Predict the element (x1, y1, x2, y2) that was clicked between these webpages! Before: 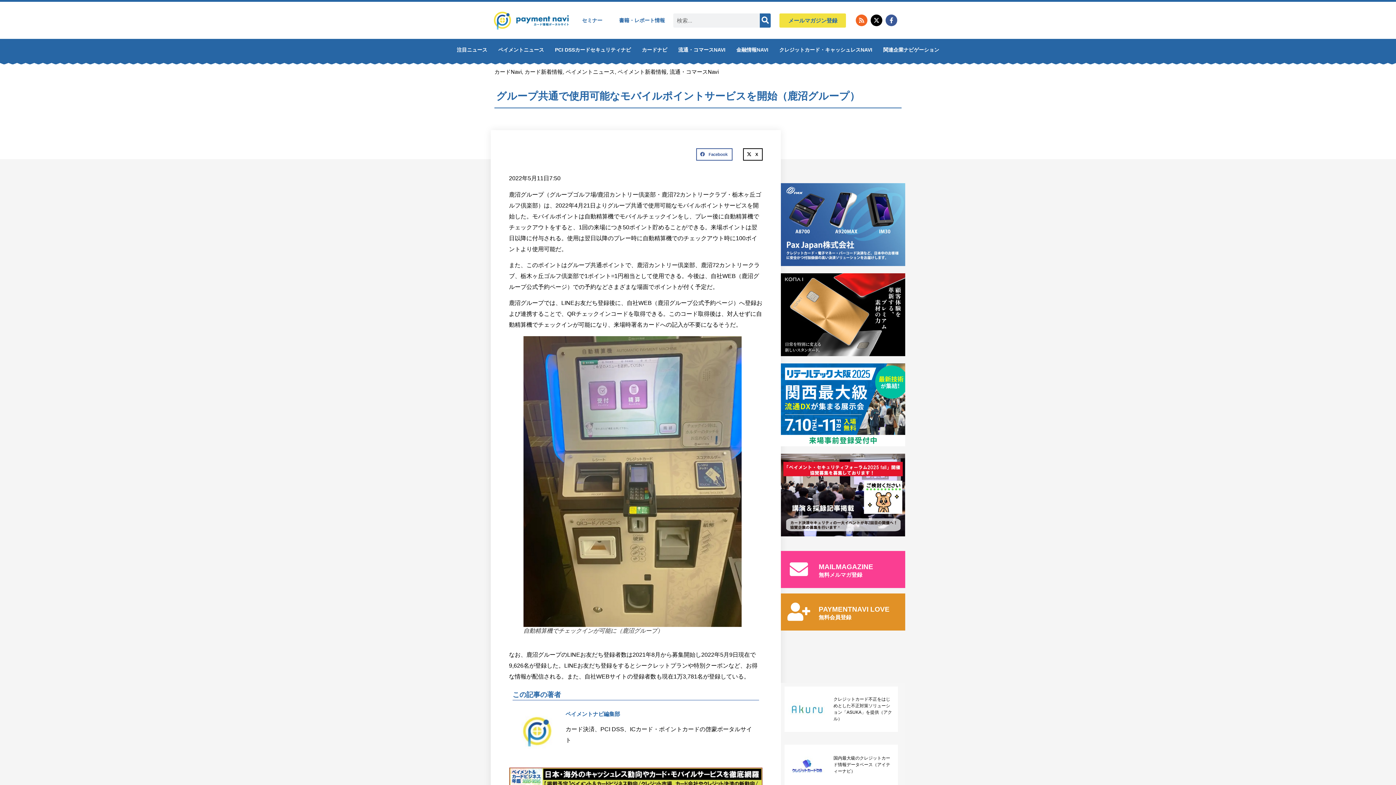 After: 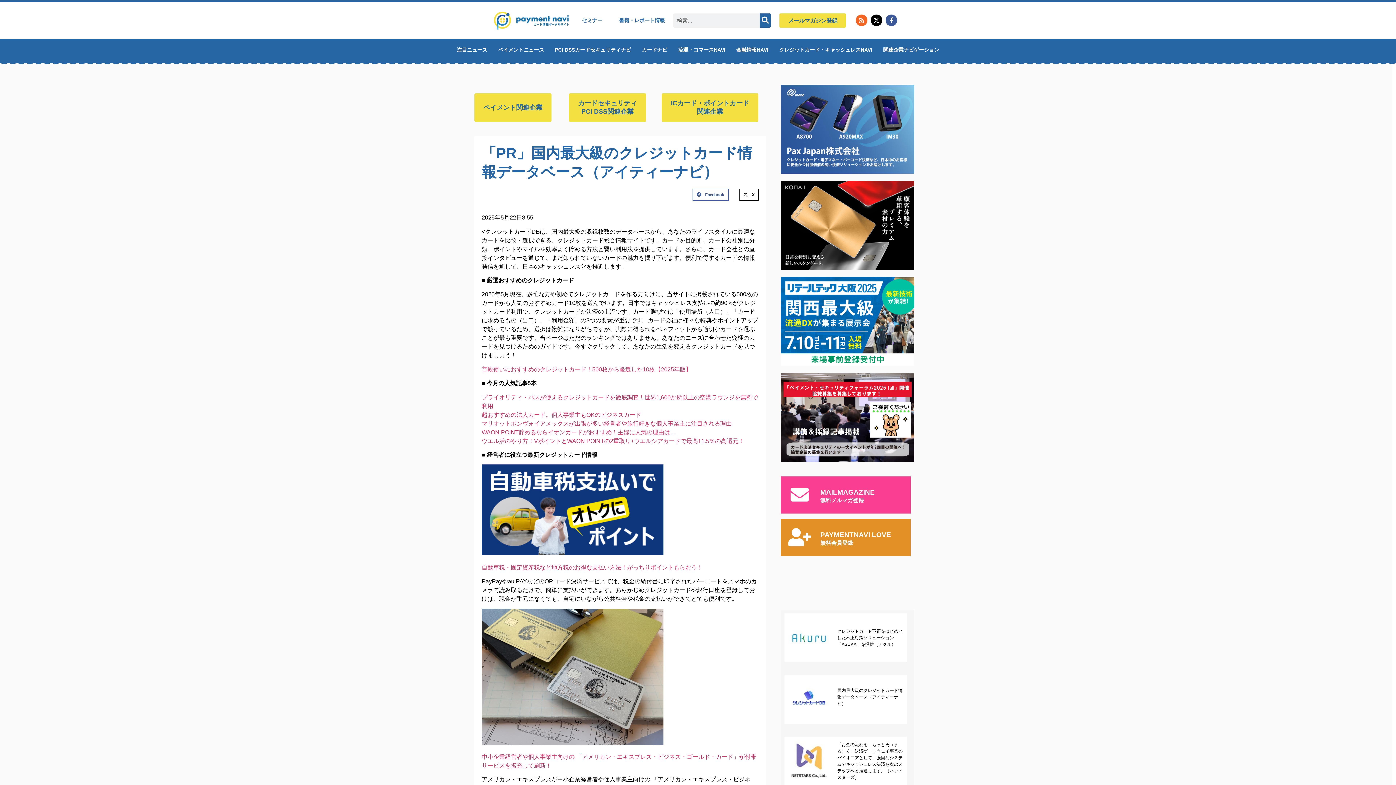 Action: bbox: (788, 748, 826, 786)